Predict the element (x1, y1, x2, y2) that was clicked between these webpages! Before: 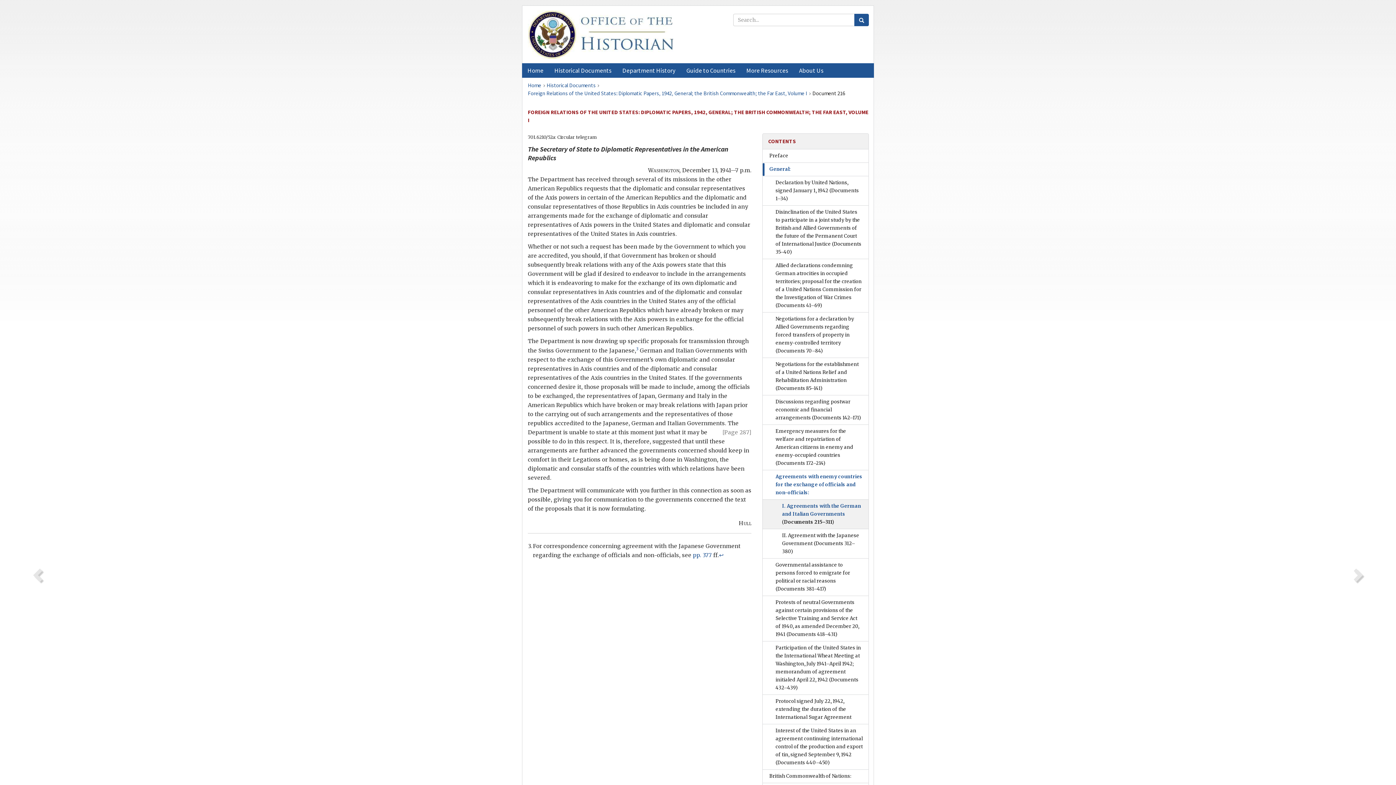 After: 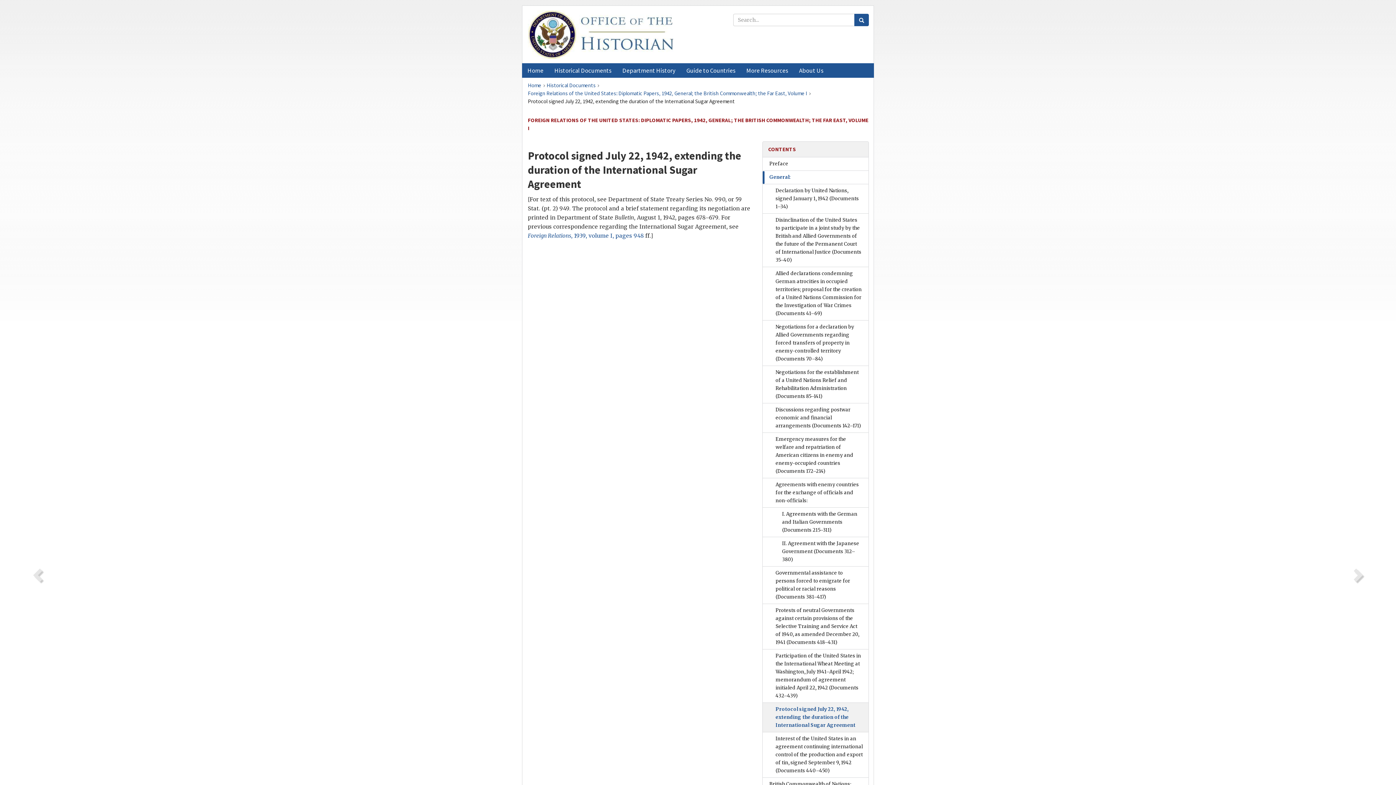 Action: bbox: (763, 695, 868, 724) label: Protocol signed July 22, 1942, extending the duration of the International Sugar Agreement